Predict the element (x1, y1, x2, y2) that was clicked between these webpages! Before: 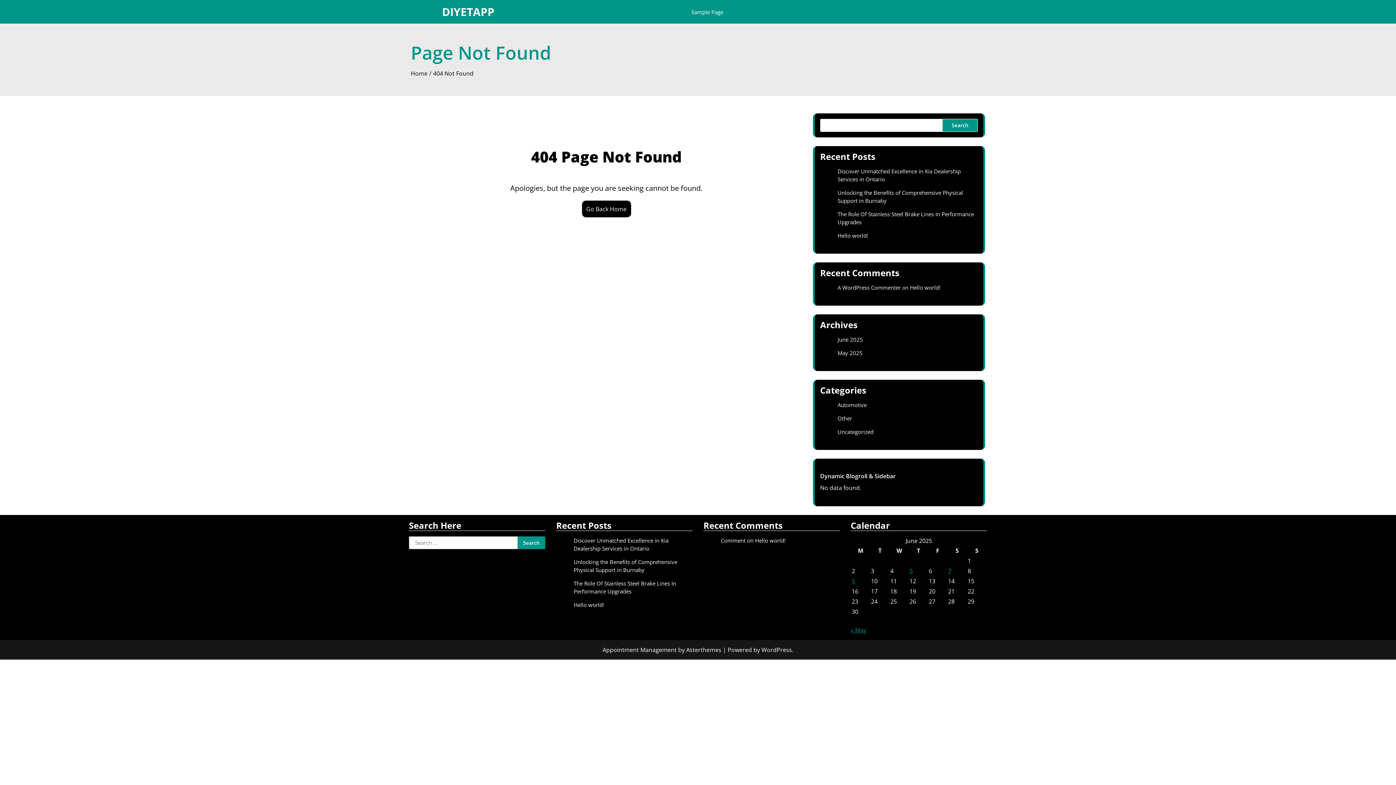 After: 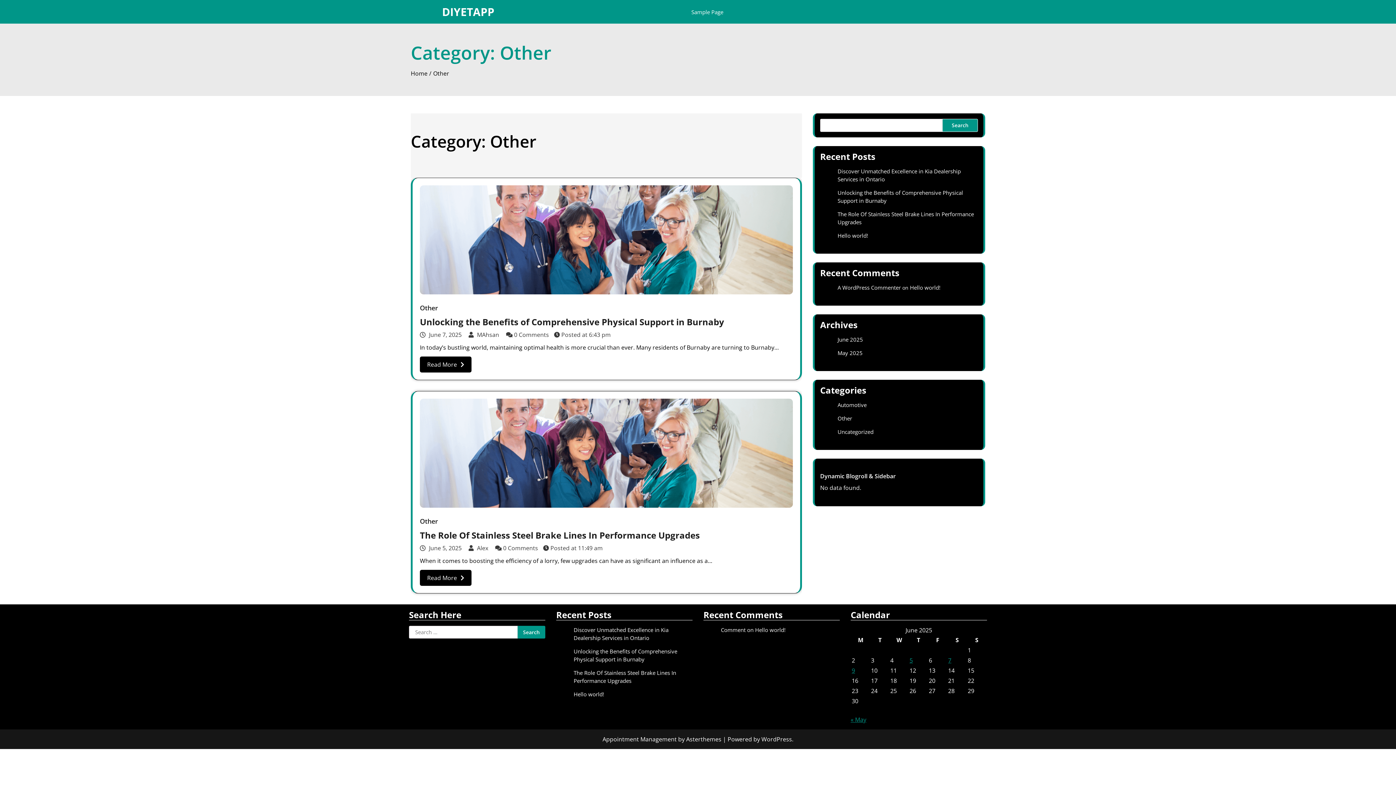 Action: label: Other bbox: (837, 414, 852, 422)